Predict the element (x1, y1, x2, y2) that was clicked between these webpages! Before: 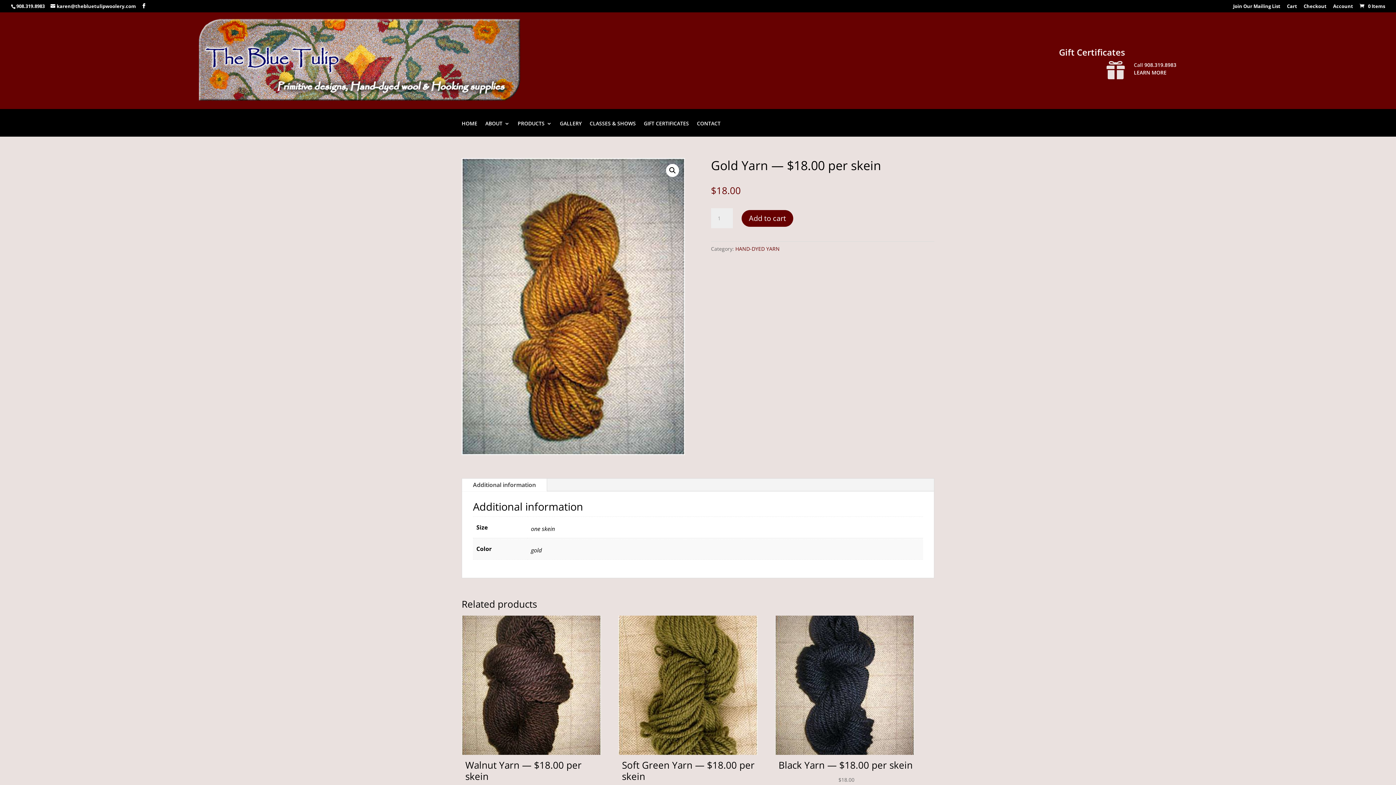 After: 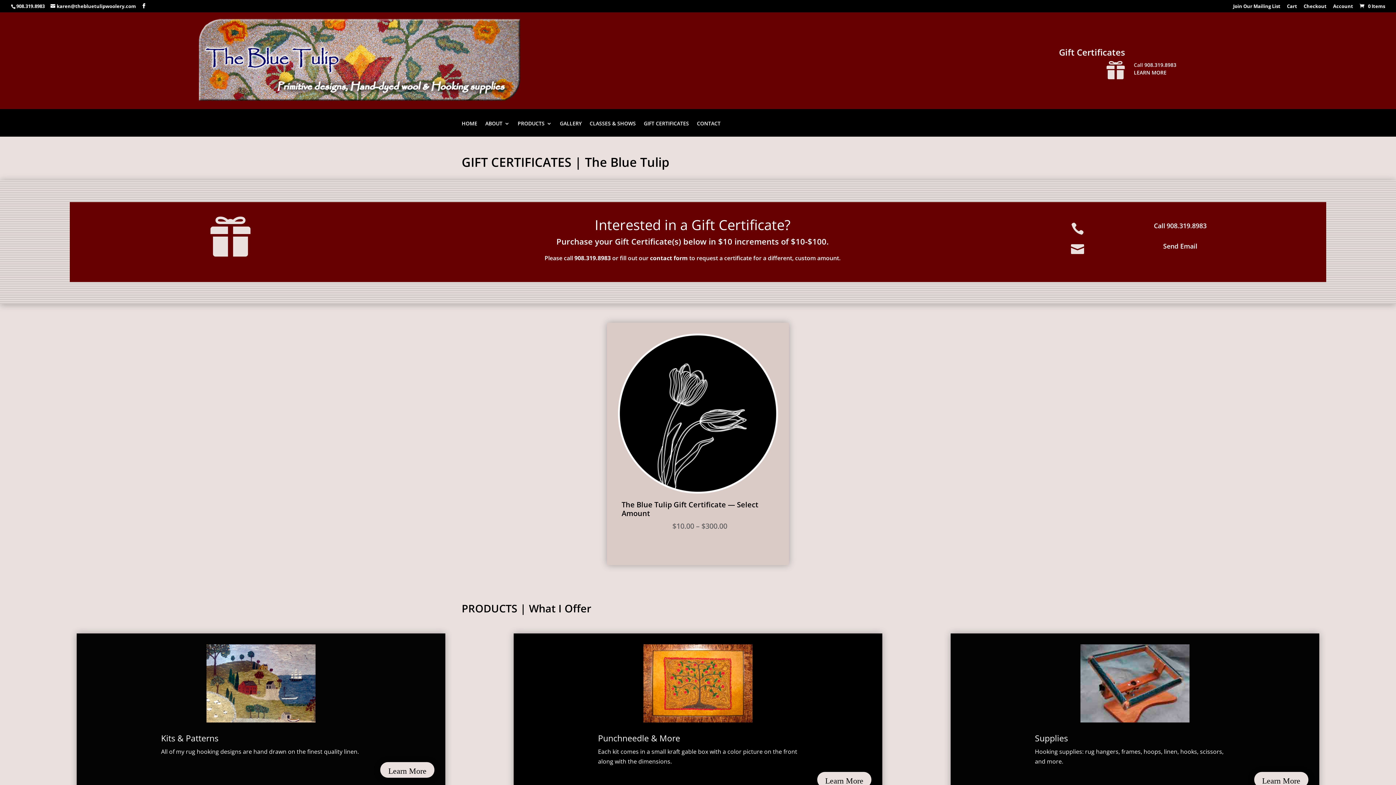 Action: label:  bbox: (1106, 60, 1128, 79)